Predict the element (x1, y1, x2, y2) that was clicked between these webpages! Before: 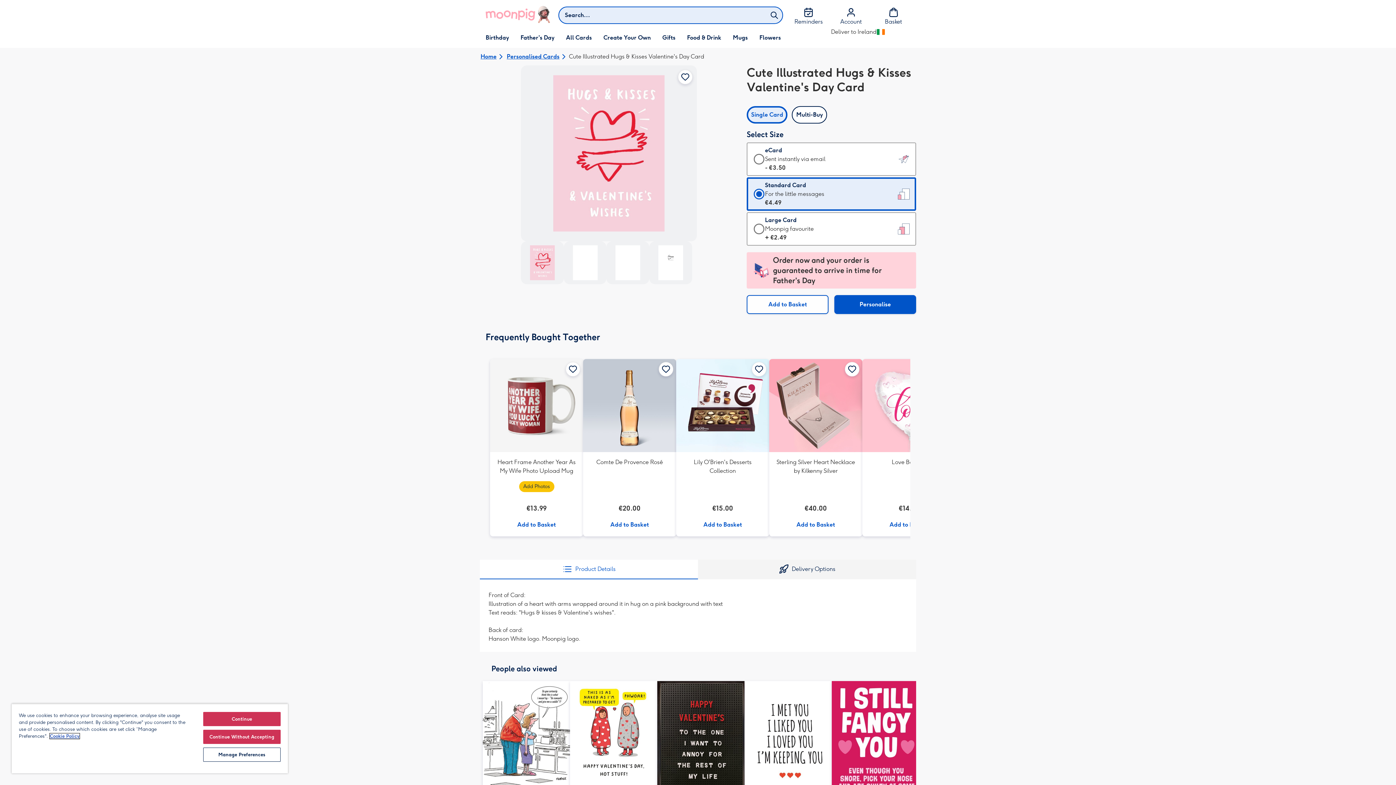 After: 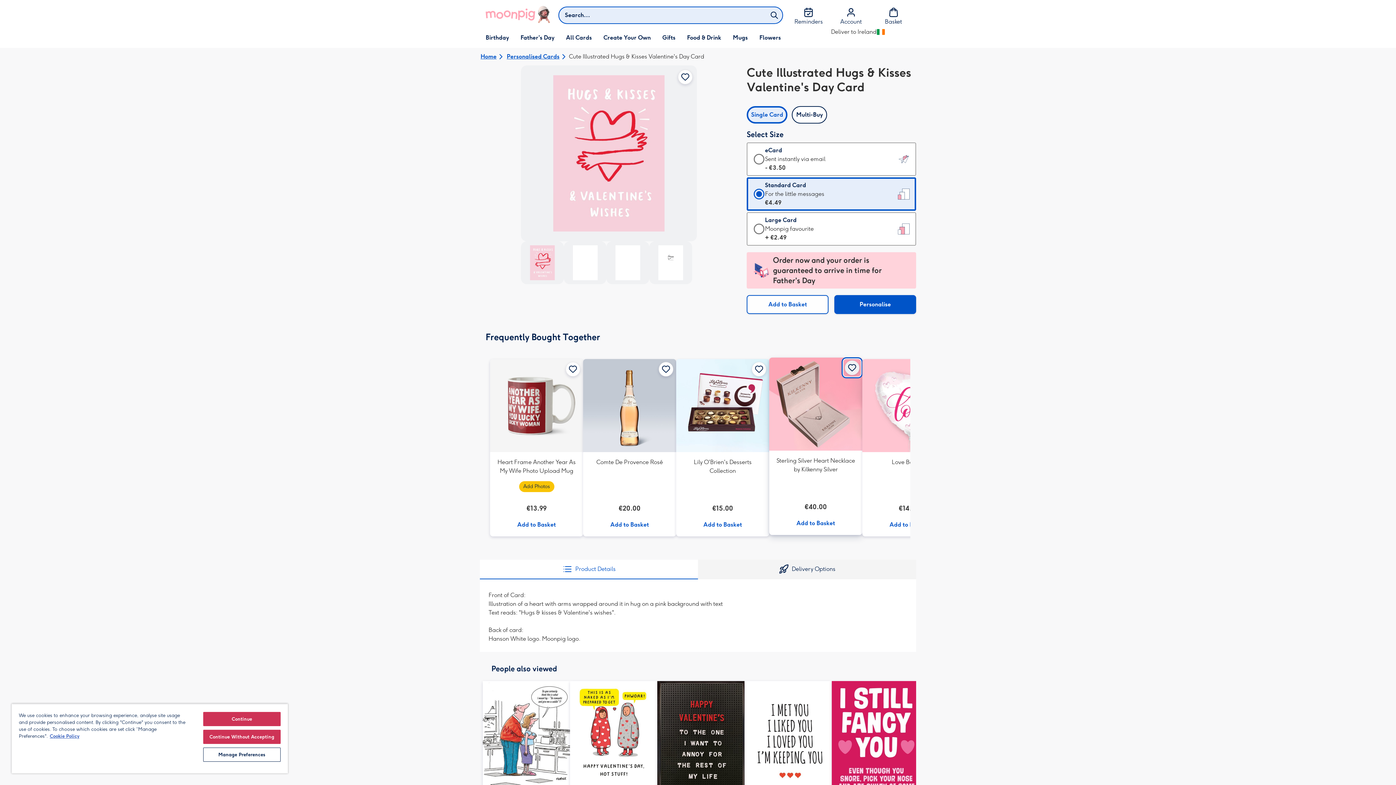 Action: label: Add Sterling Silver Heart Necklace by Kilkenny Silver to your favourites bbox: (843, 360, 861, 378)